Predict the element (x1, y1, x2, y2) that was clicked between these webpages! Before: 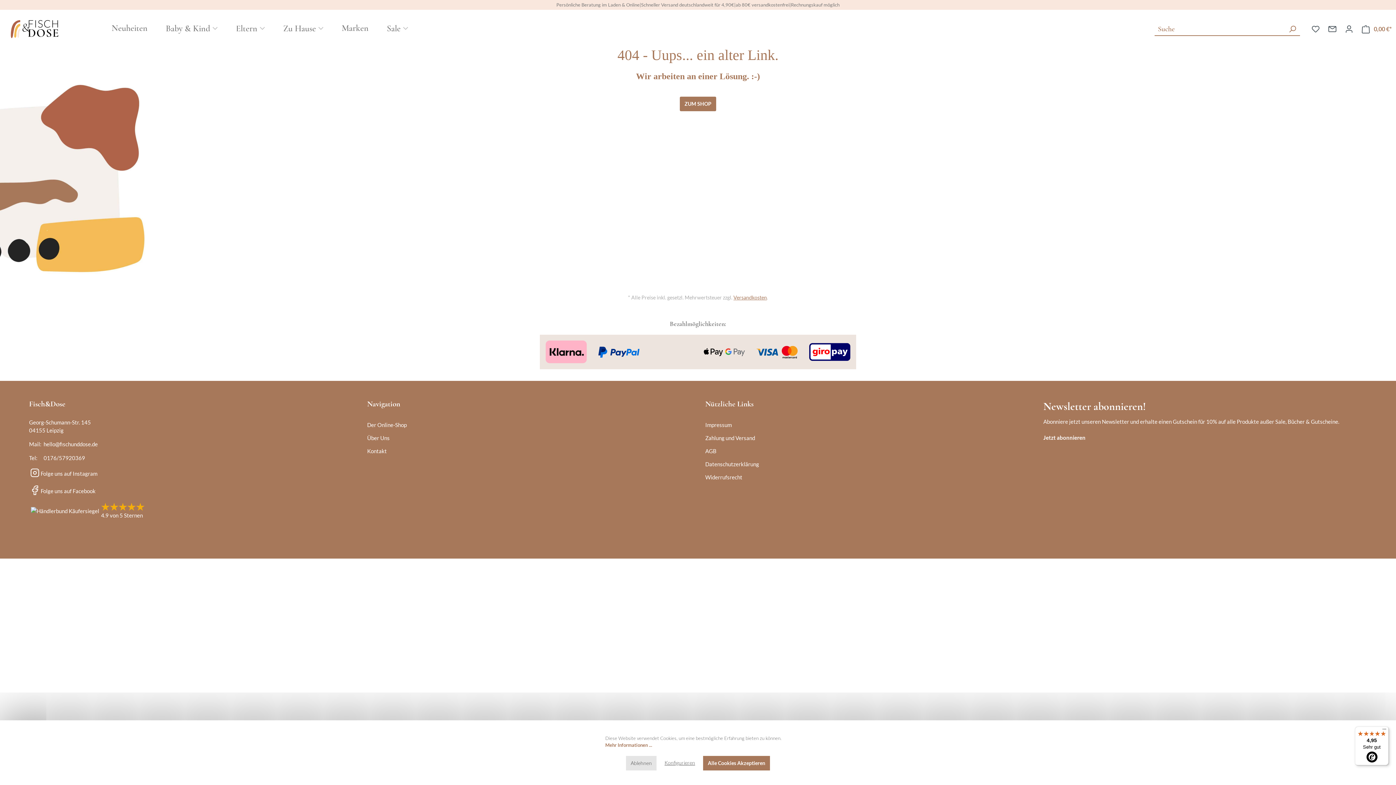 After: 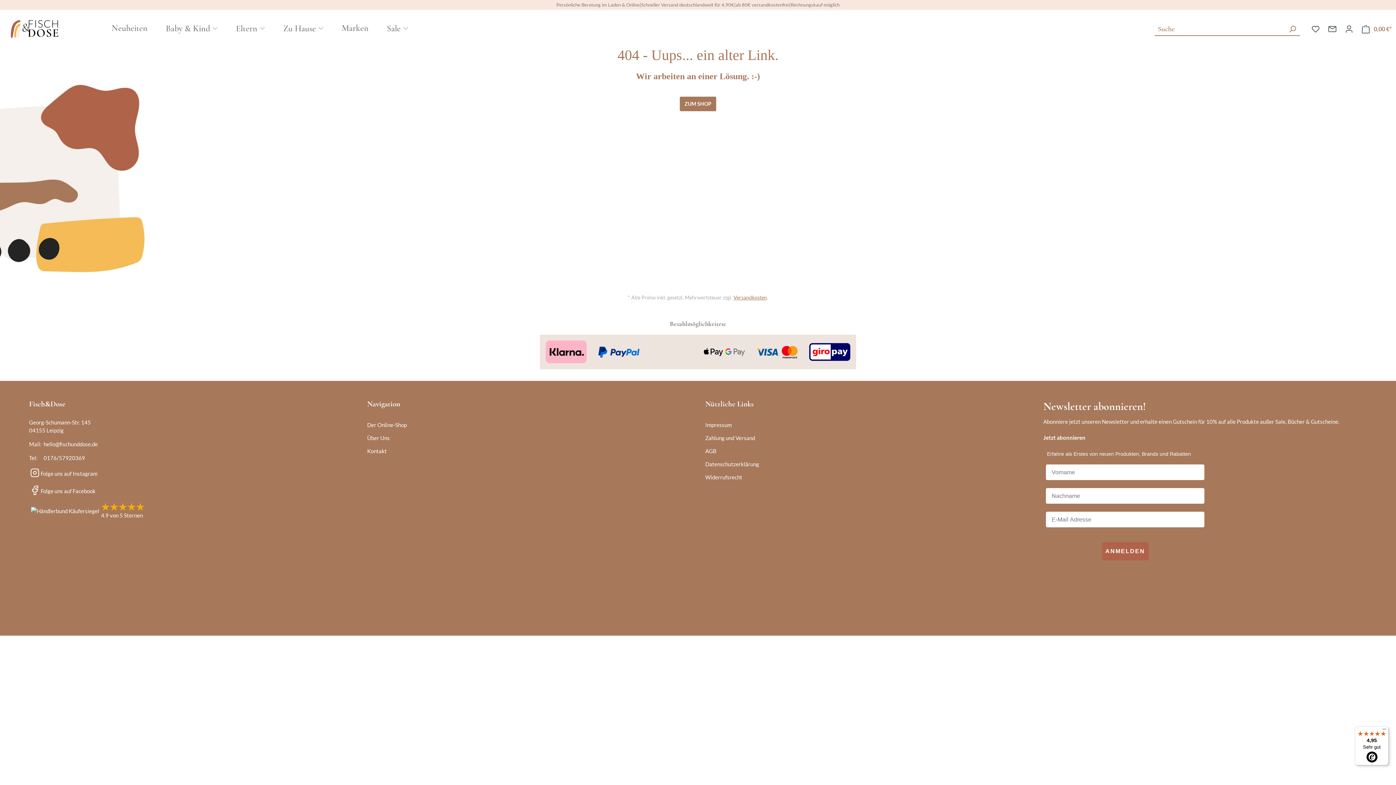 Action: bbox: (703, 756, 770, 770) label: Alle Cookies Akzeptieren